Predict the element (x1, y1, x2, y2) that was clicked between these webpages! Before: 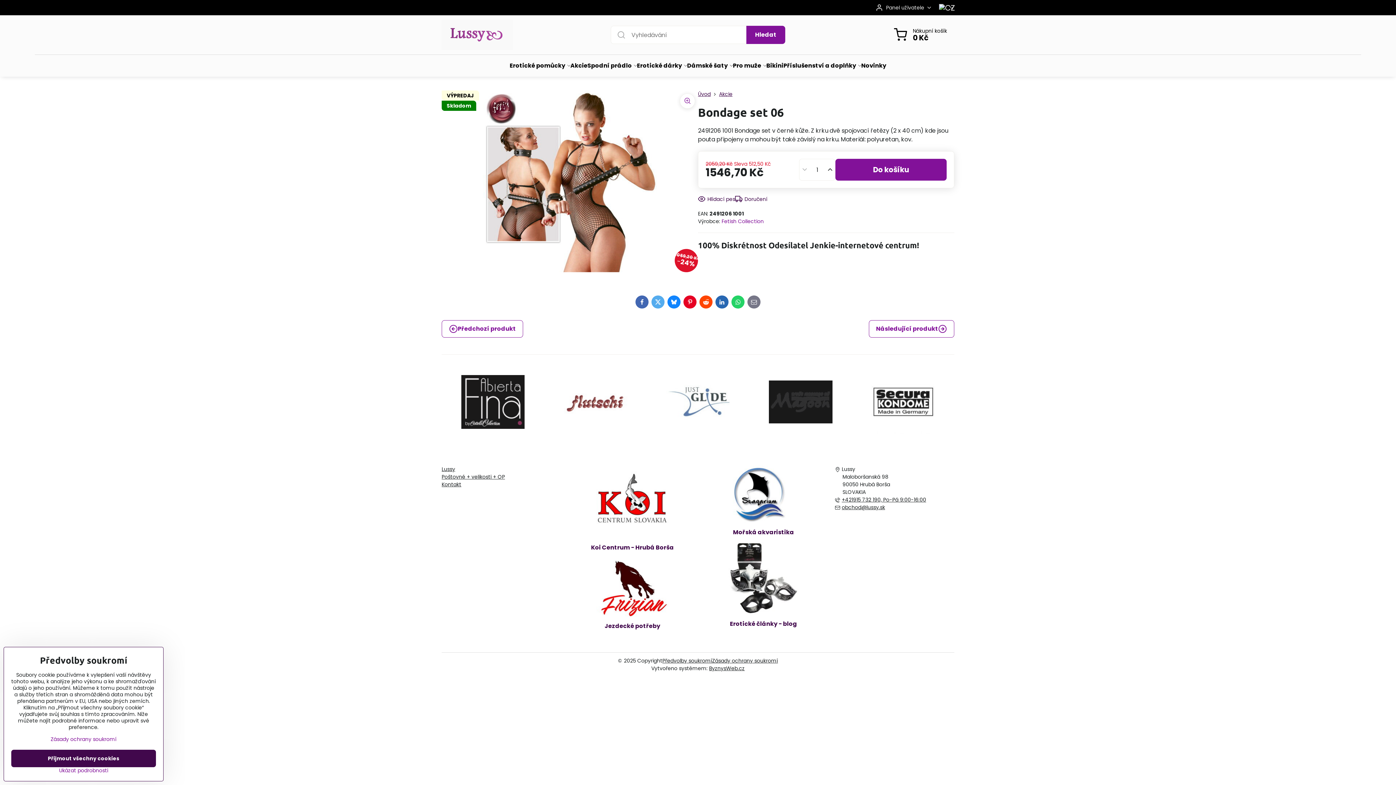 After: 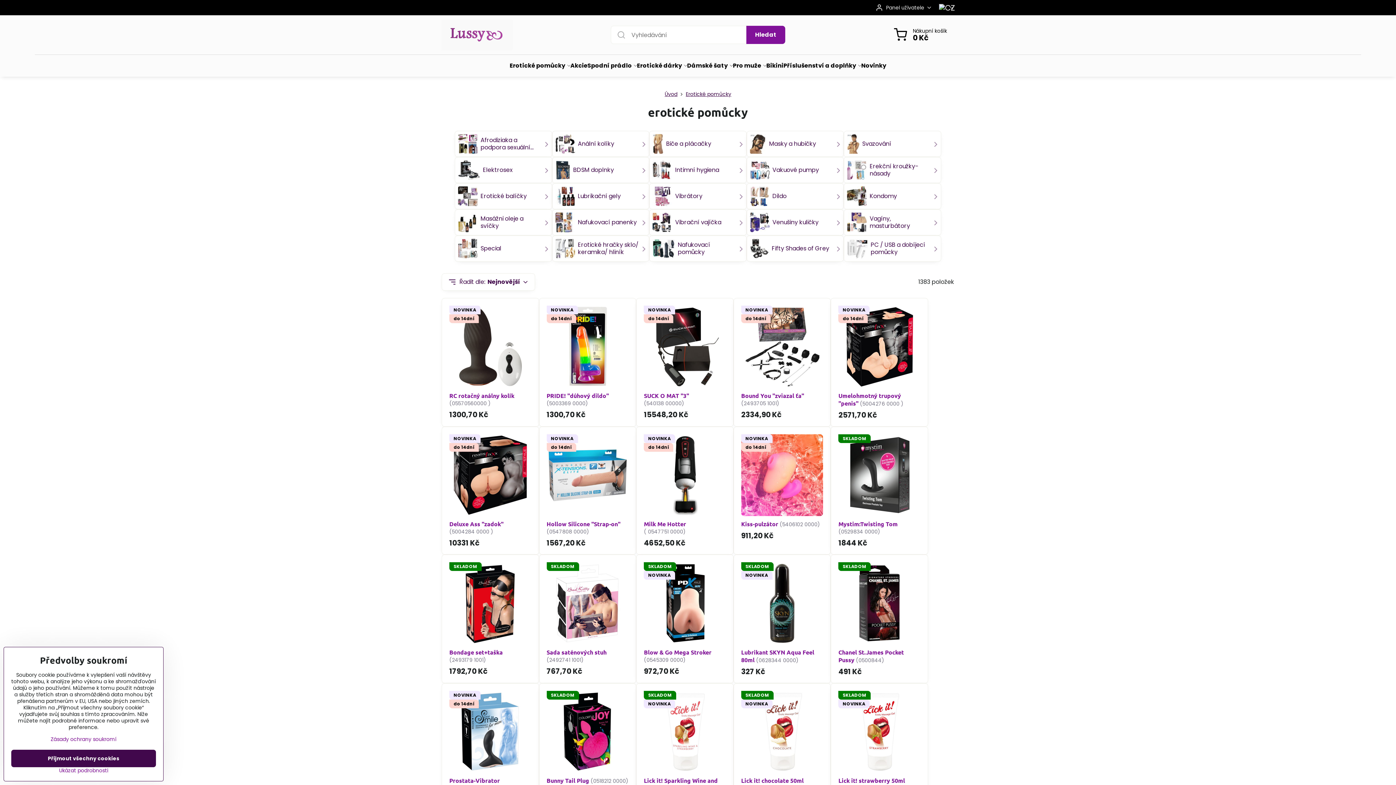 Action: bbox: (509, 54, 570, 76) label: Erotické pomůcky